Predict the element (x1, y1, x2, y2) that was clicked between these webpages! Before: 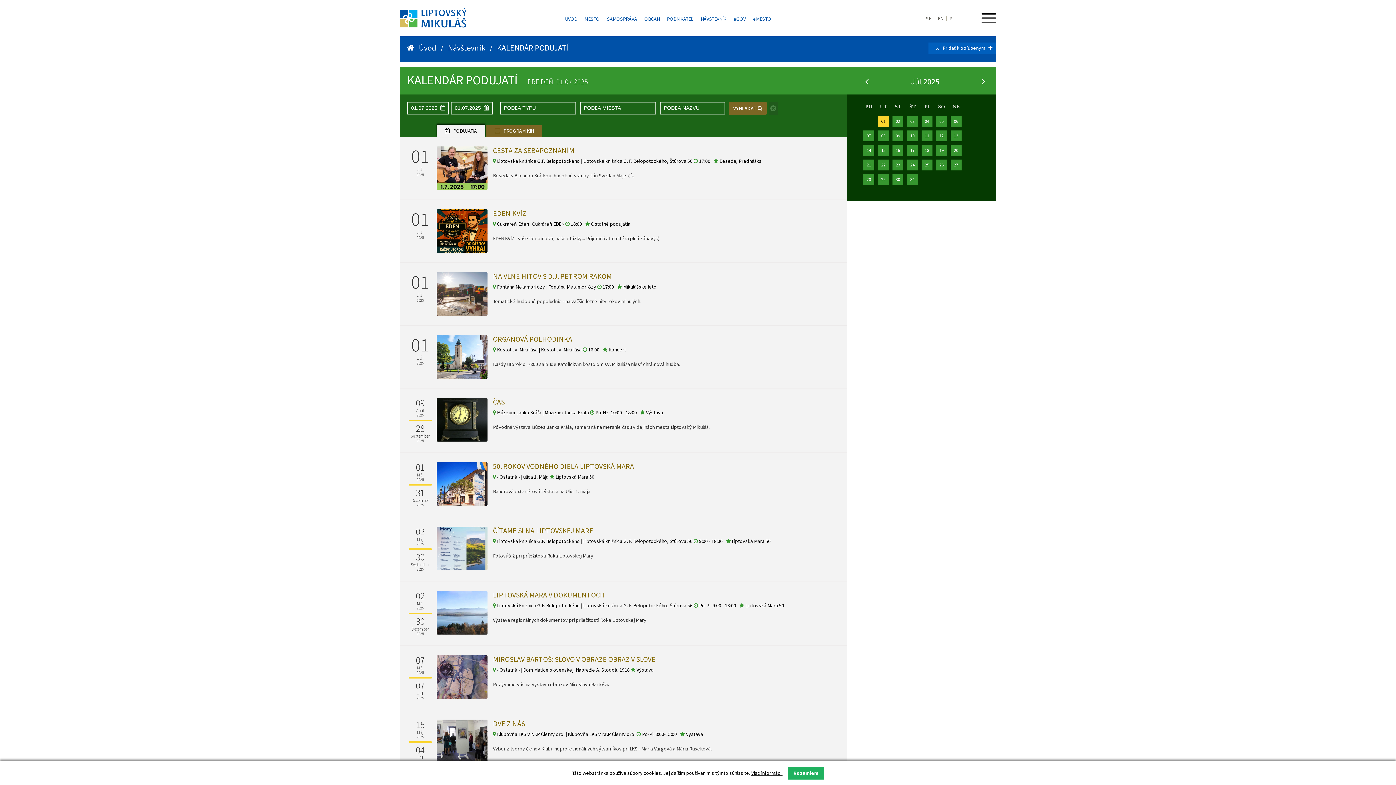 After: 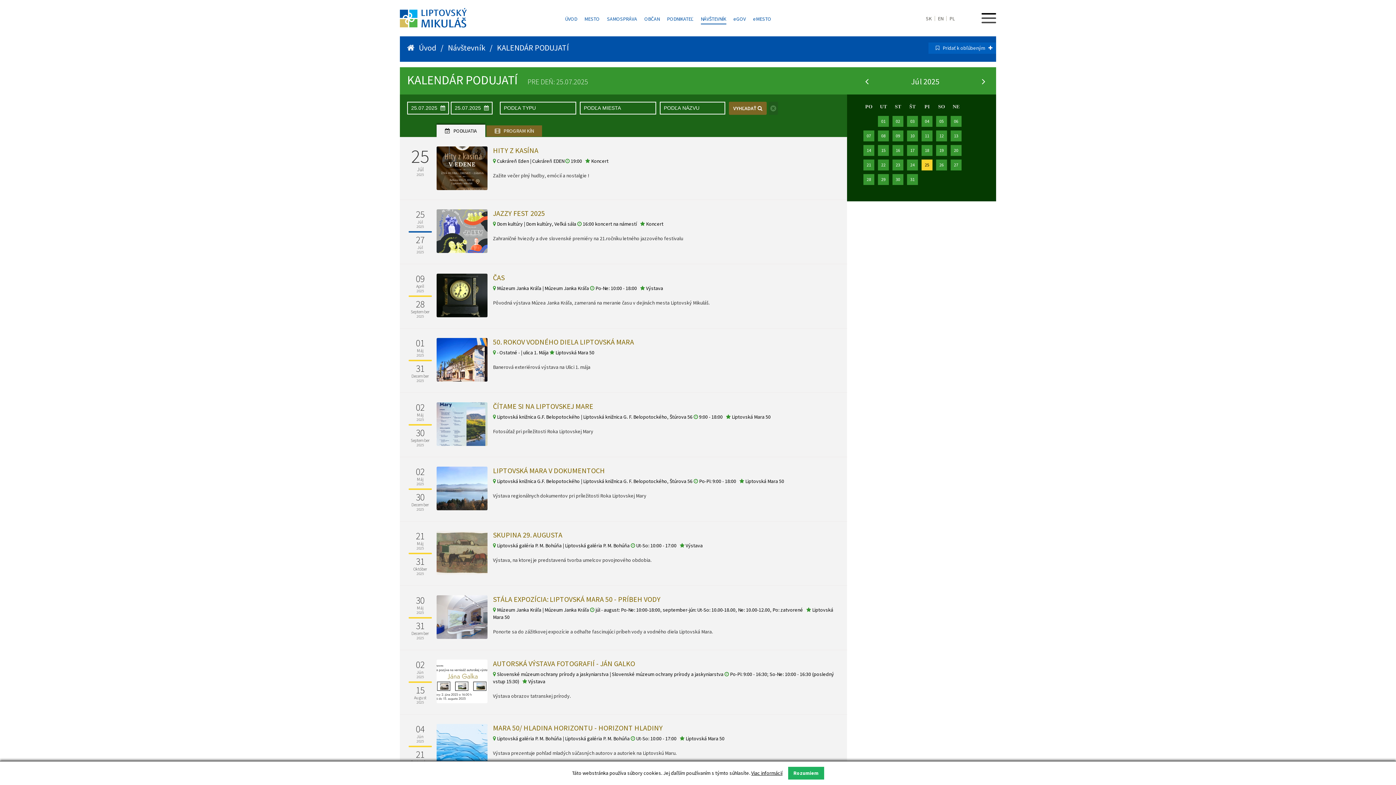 Action: label: 25 bbox: (925, 162, 929, 167)